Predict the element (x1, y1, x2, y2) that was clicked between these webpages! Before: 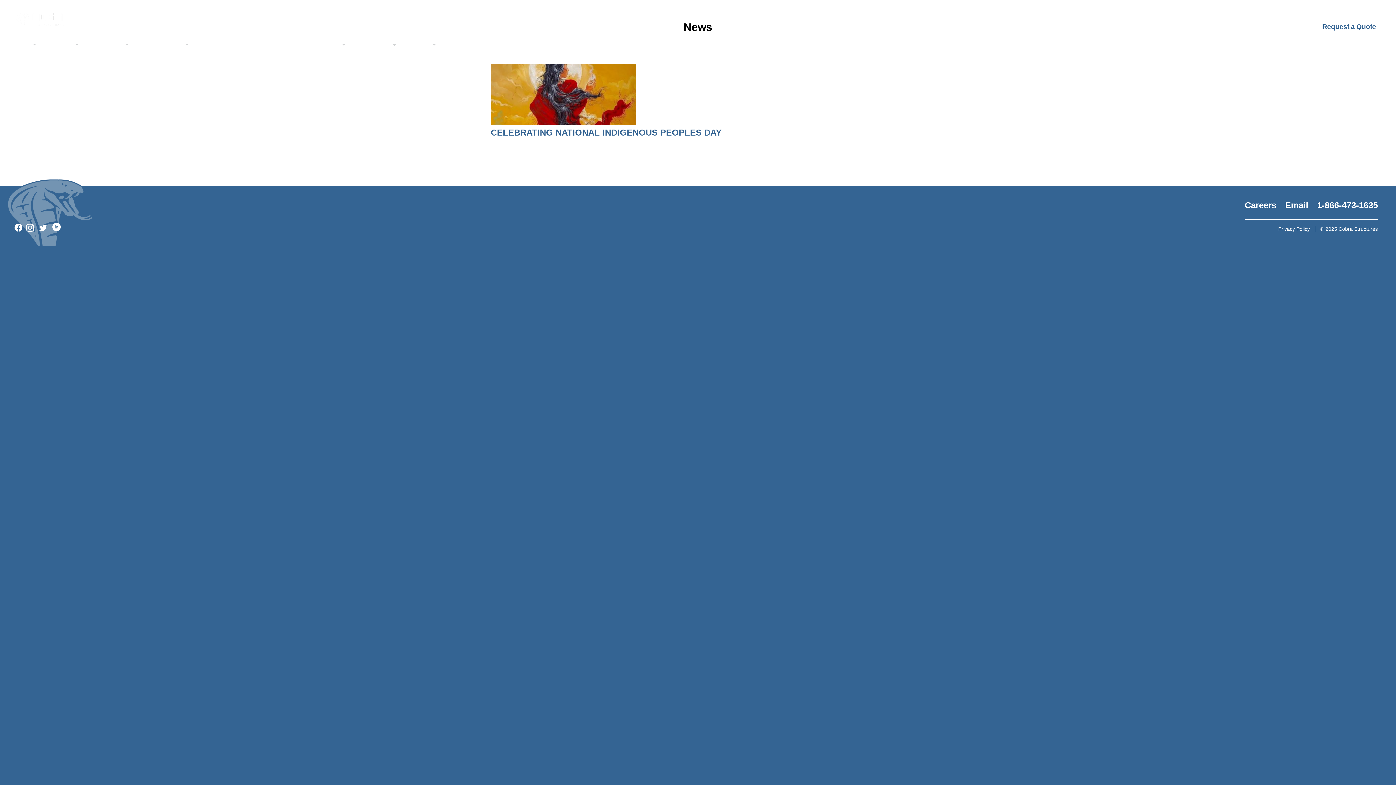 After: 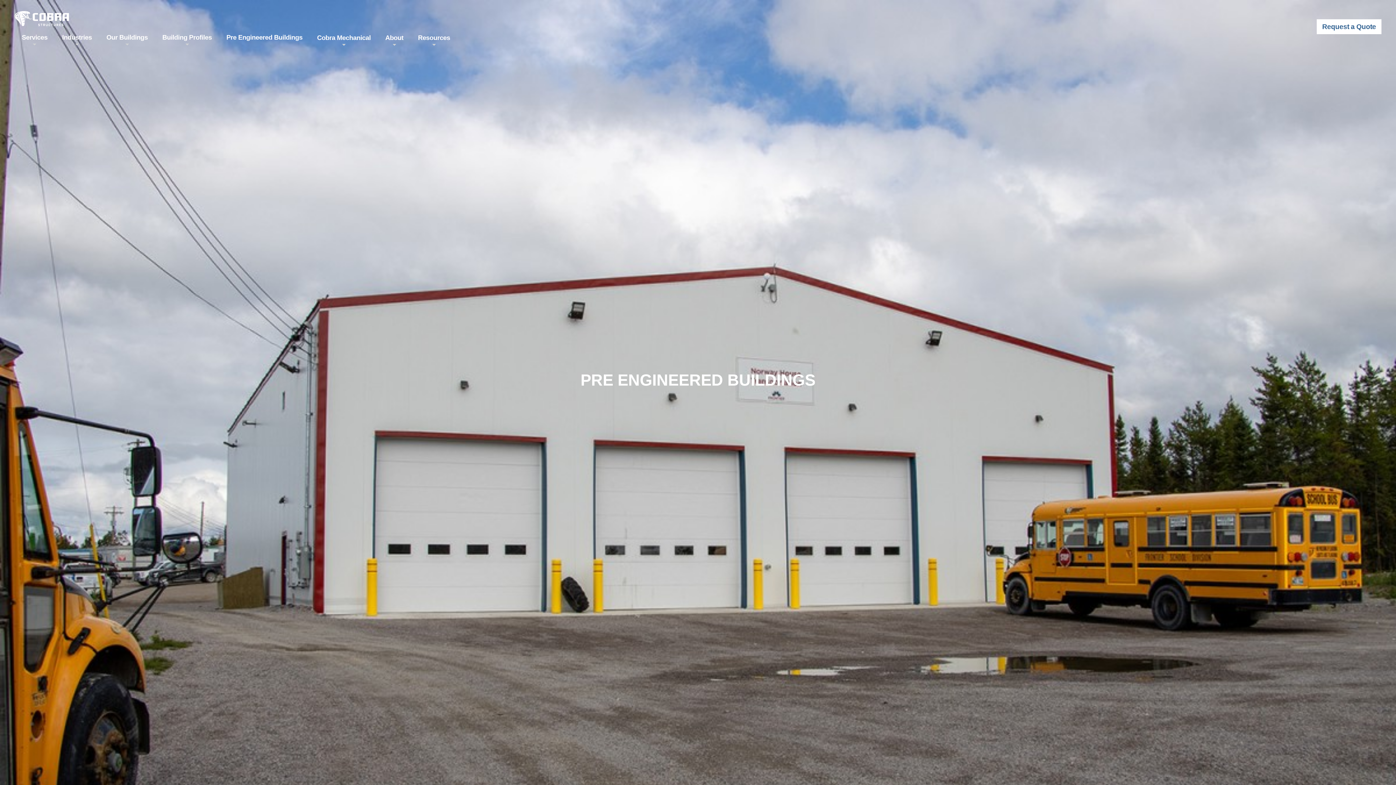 Action: bbox: (226, 32, 302, 46) label: Pre Engineered Buildings